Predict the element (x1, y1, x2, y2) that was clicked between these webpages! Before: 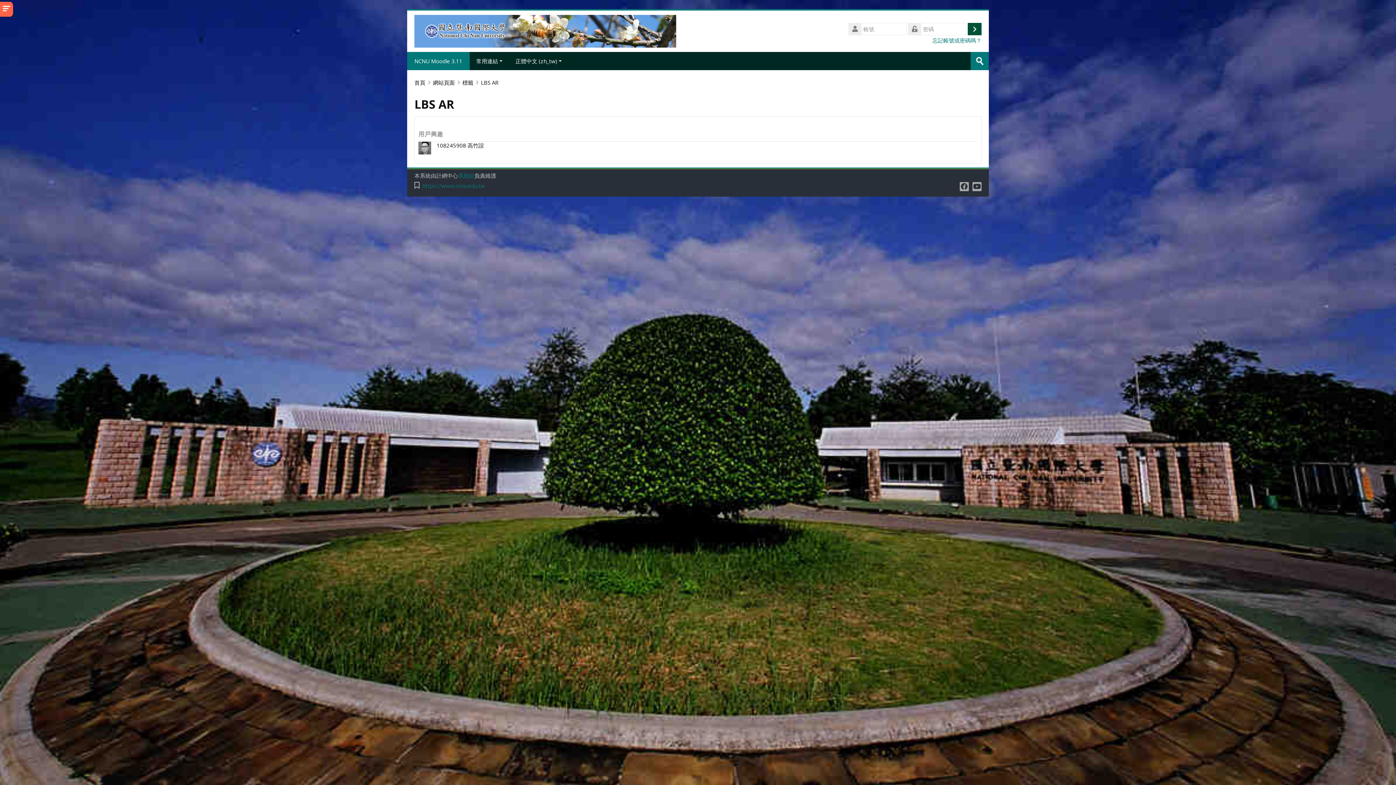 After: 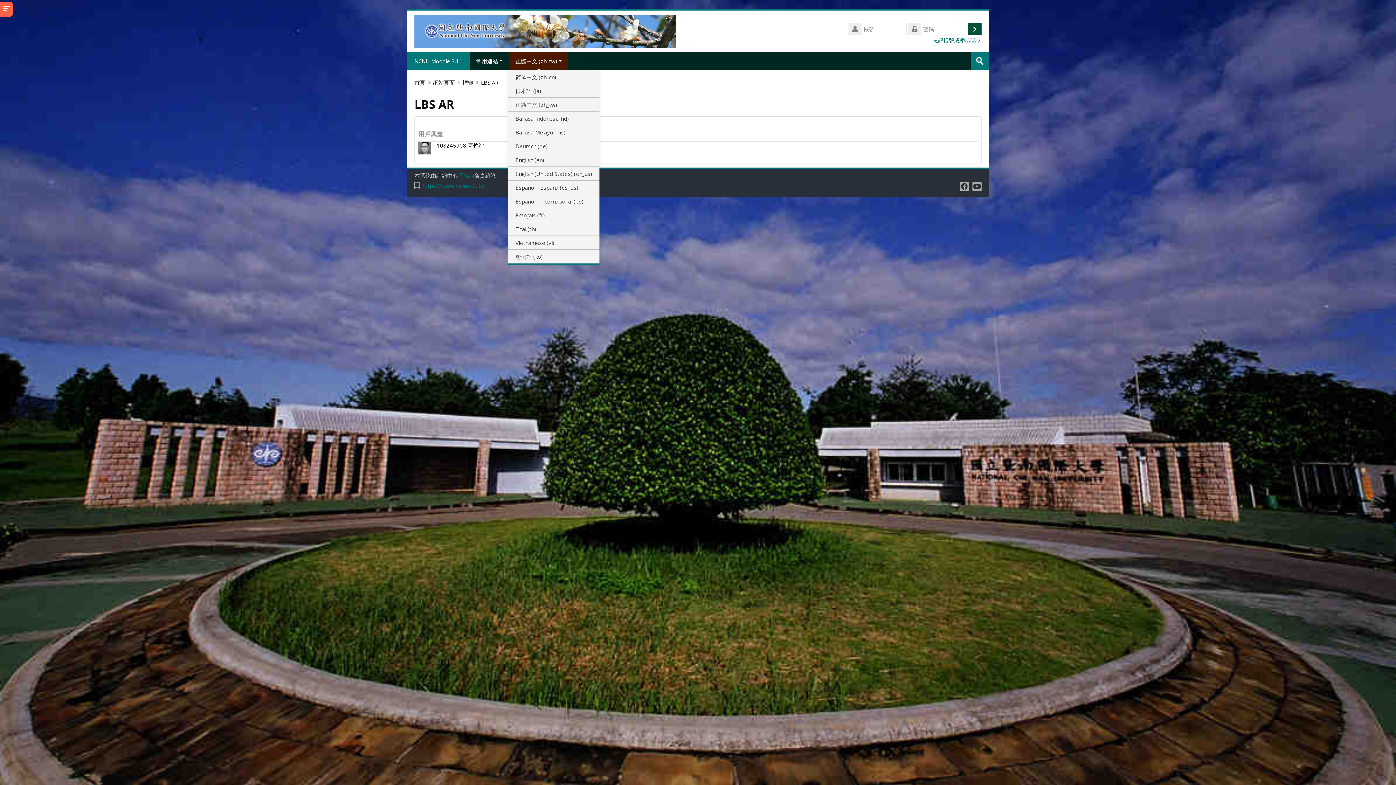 Action: label: 正體中文 ‎(zh_tw)‎ bbox: (509, 52, 568, 70)